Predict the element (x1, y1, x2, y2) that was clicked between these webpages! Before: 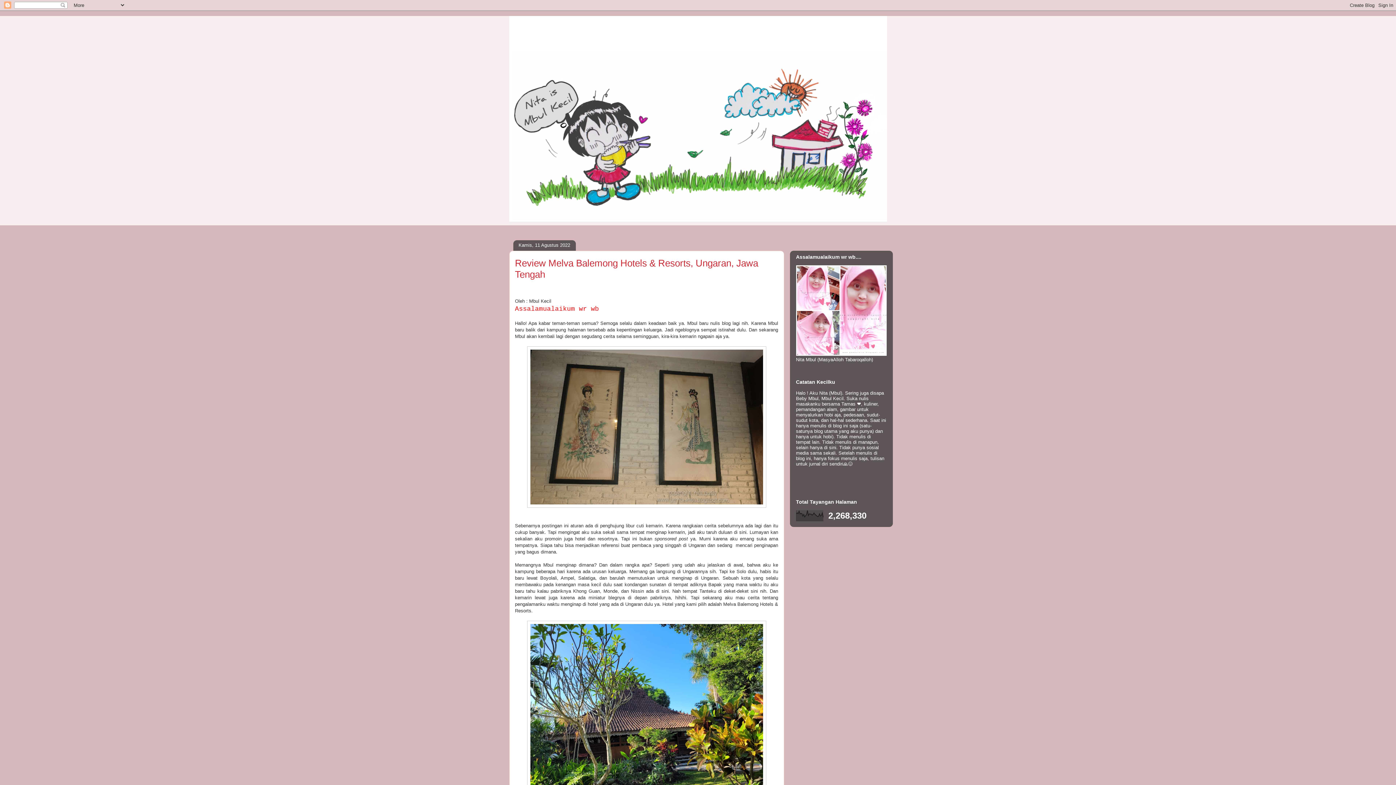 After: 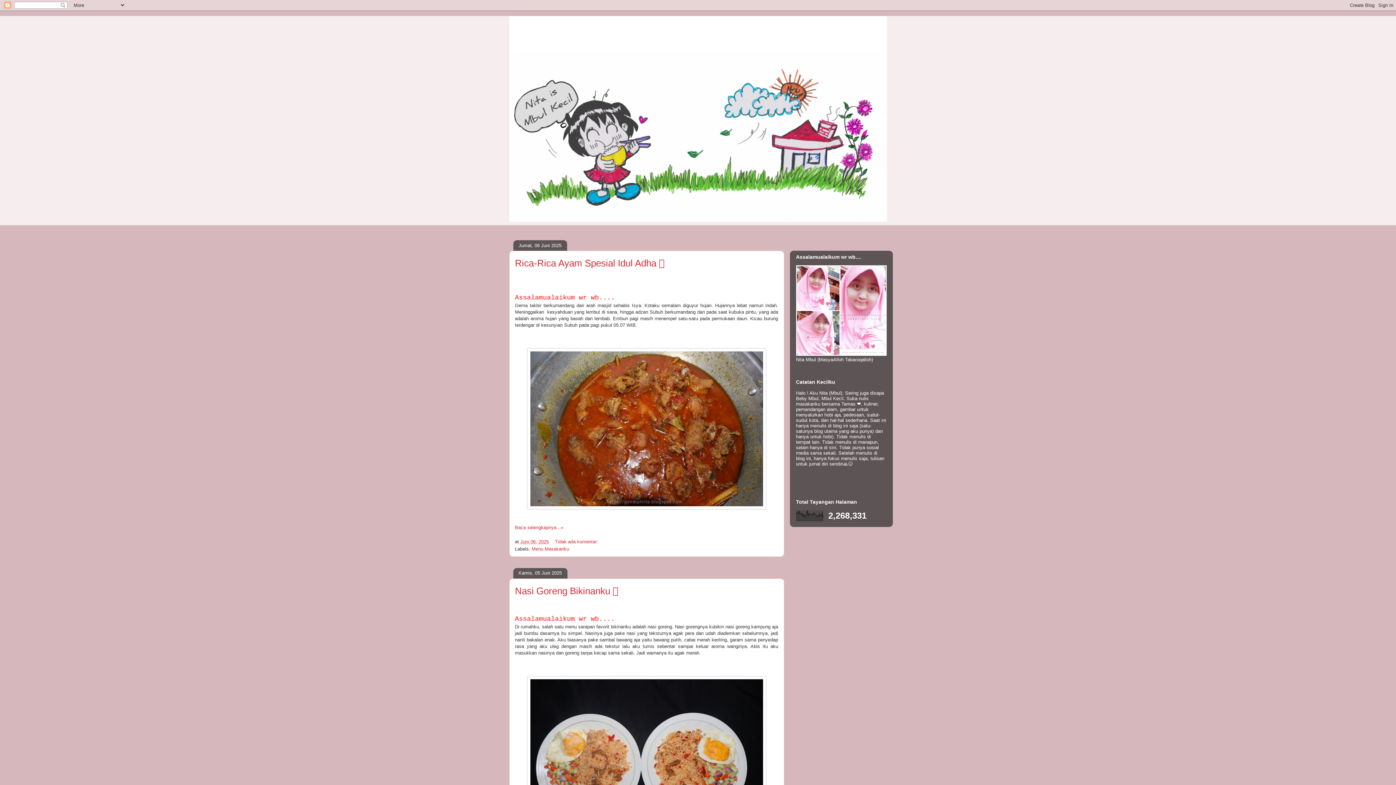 Action: bbox: (509, 16, 887, 221)